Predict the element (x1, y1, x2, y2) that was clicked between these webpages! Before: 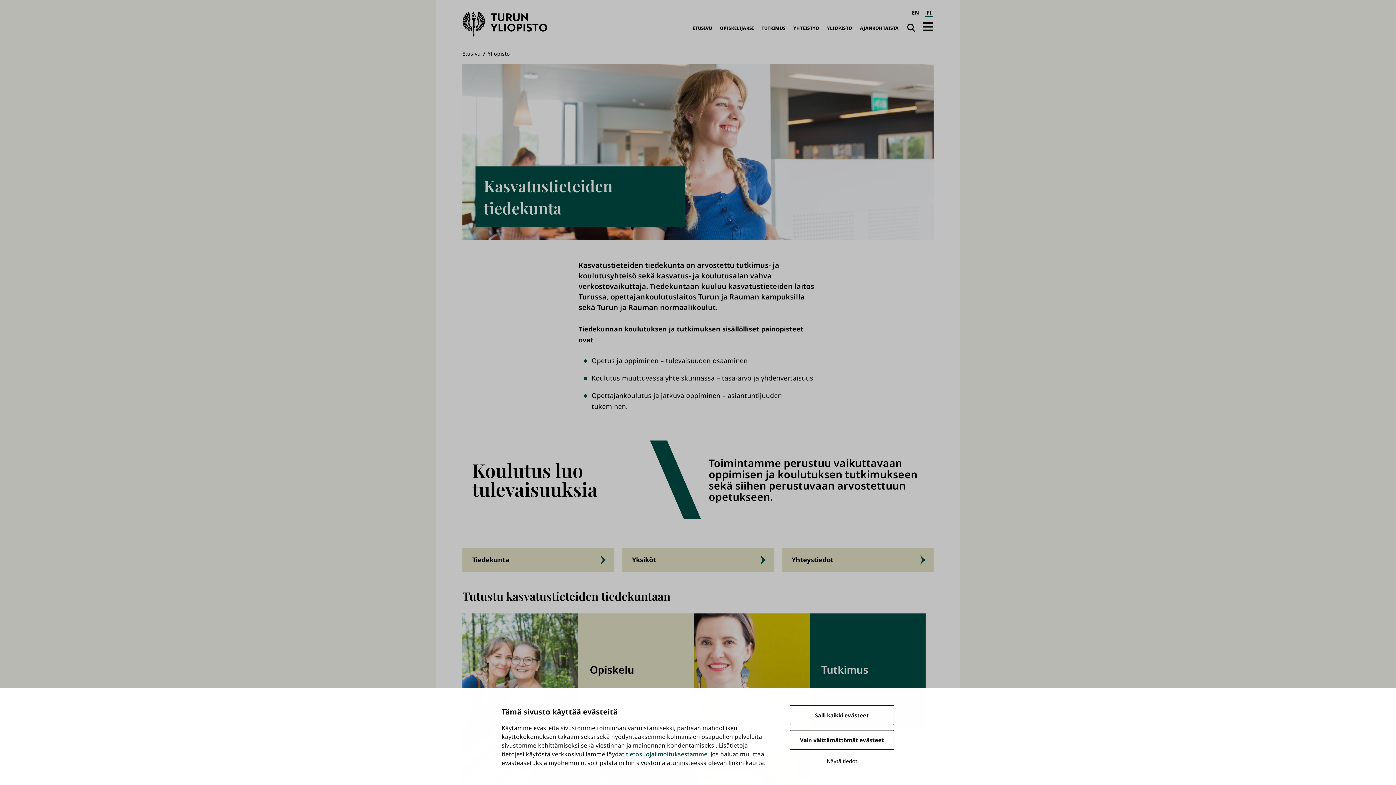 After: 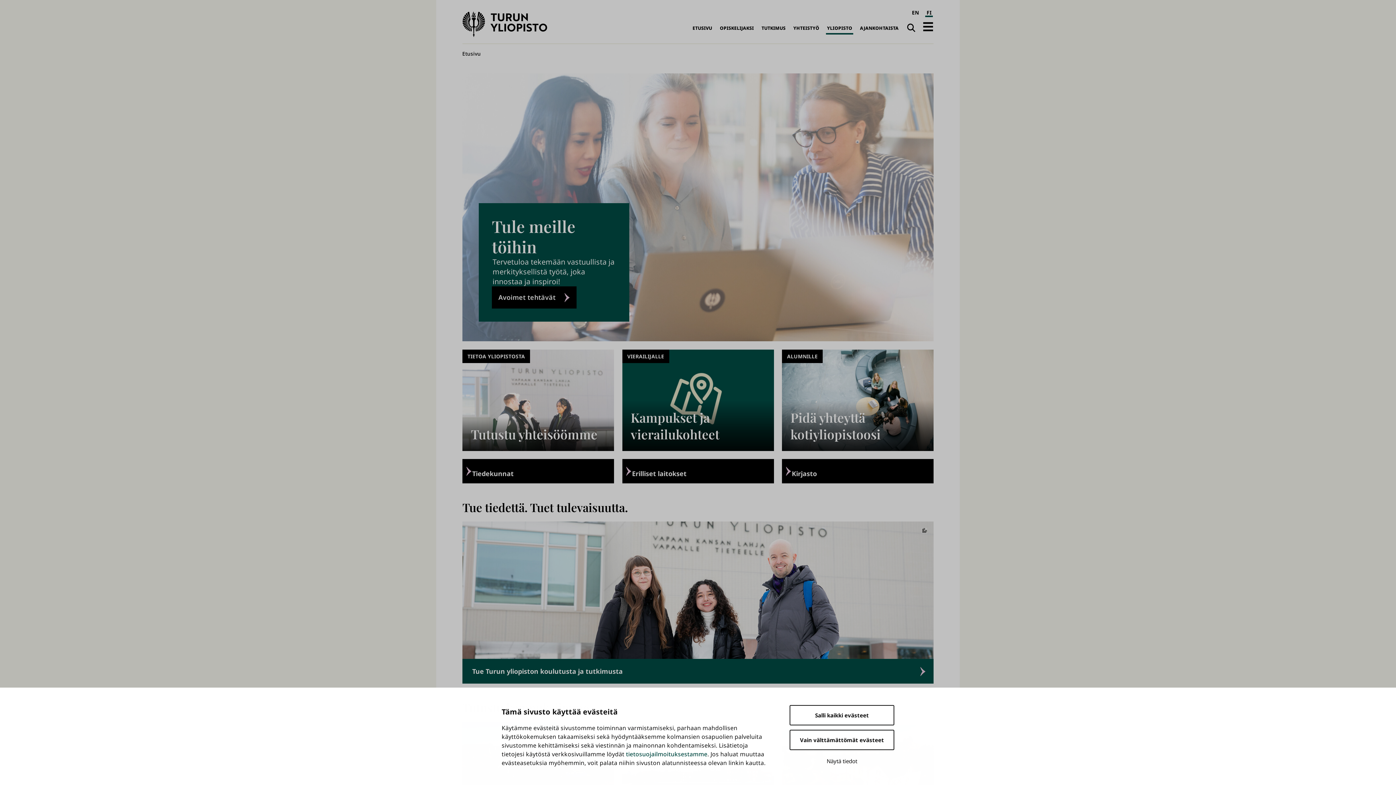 Action: bbox: (482, 46, 515, 60) label: Yliopisto